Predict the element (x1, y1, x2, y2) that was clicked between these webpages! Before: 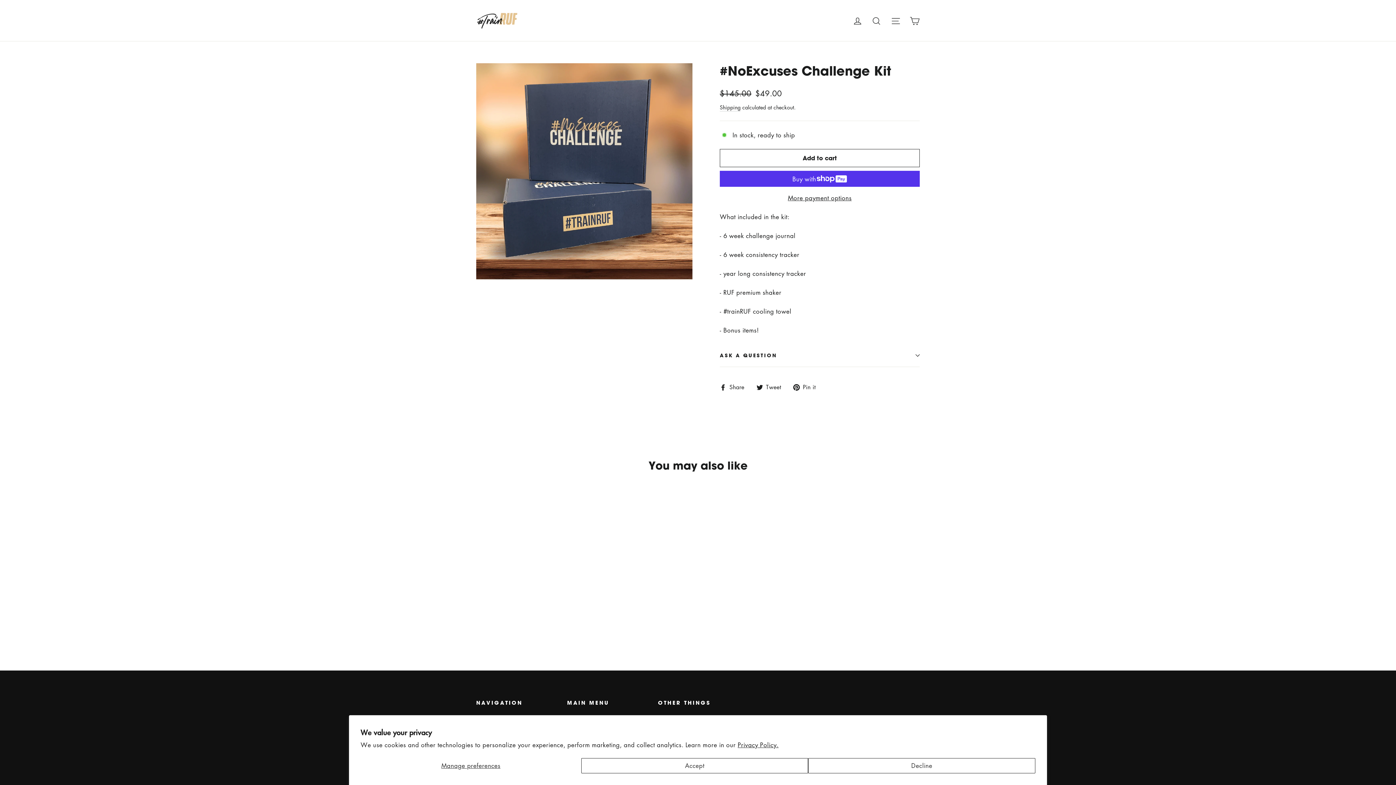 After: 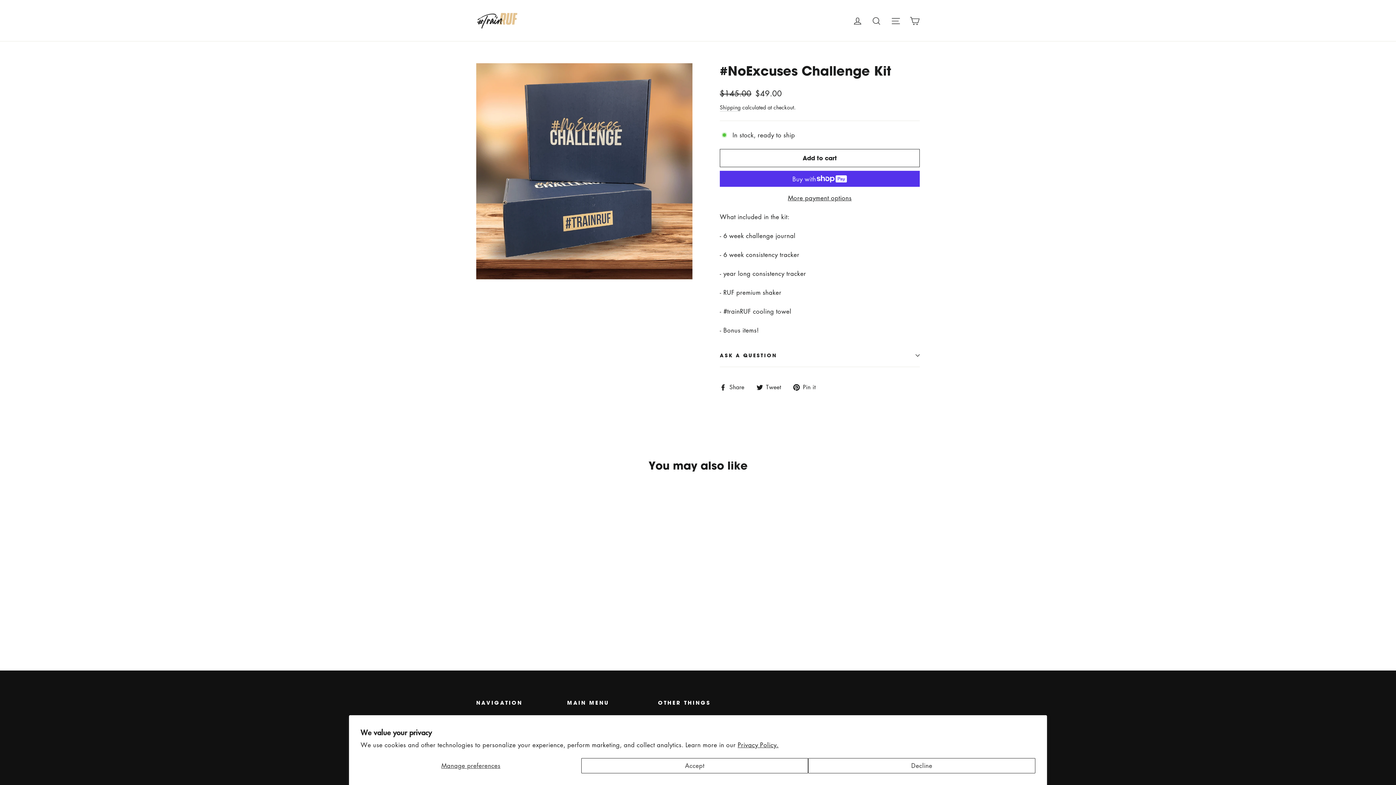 Action: bbox: (793, 382, 821, 392) label:  Pin it
Pin on Pinterest